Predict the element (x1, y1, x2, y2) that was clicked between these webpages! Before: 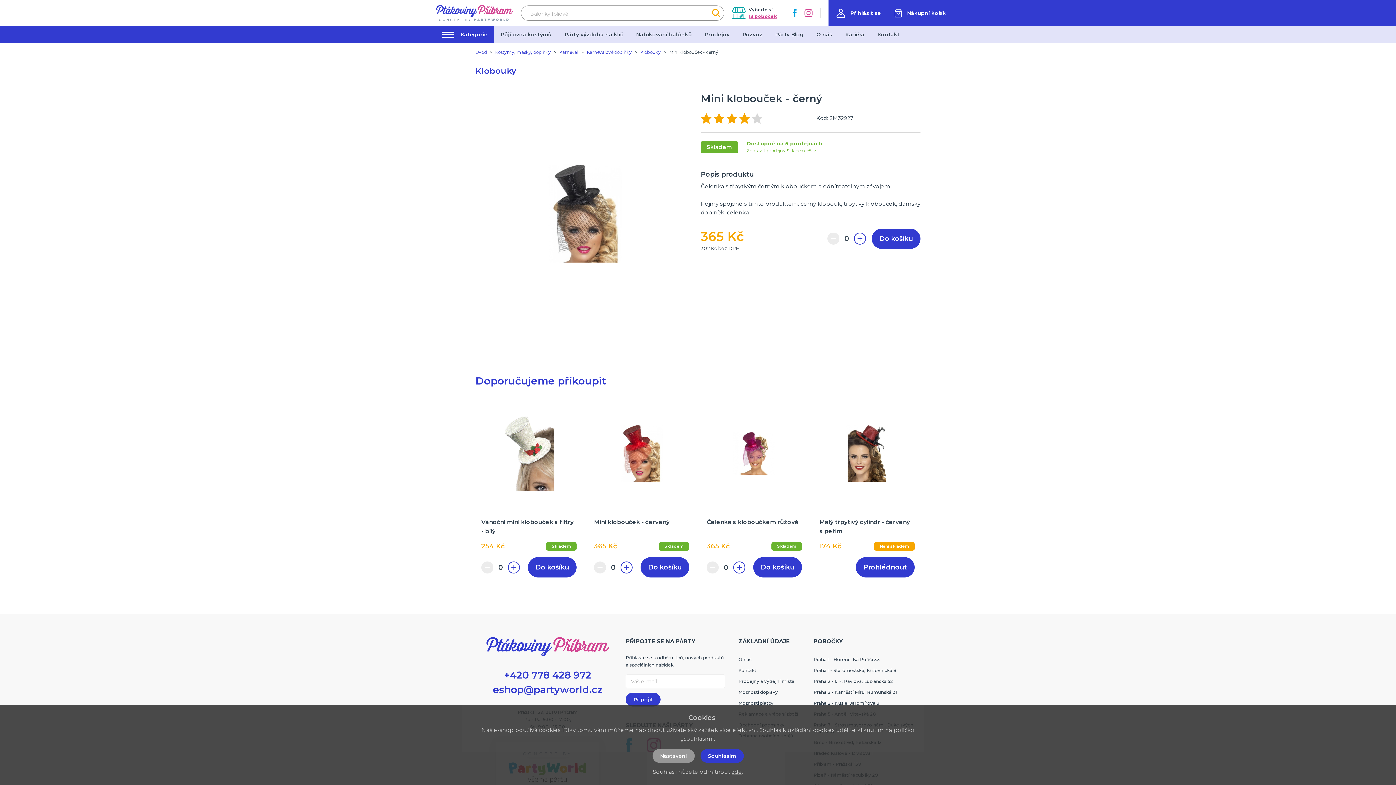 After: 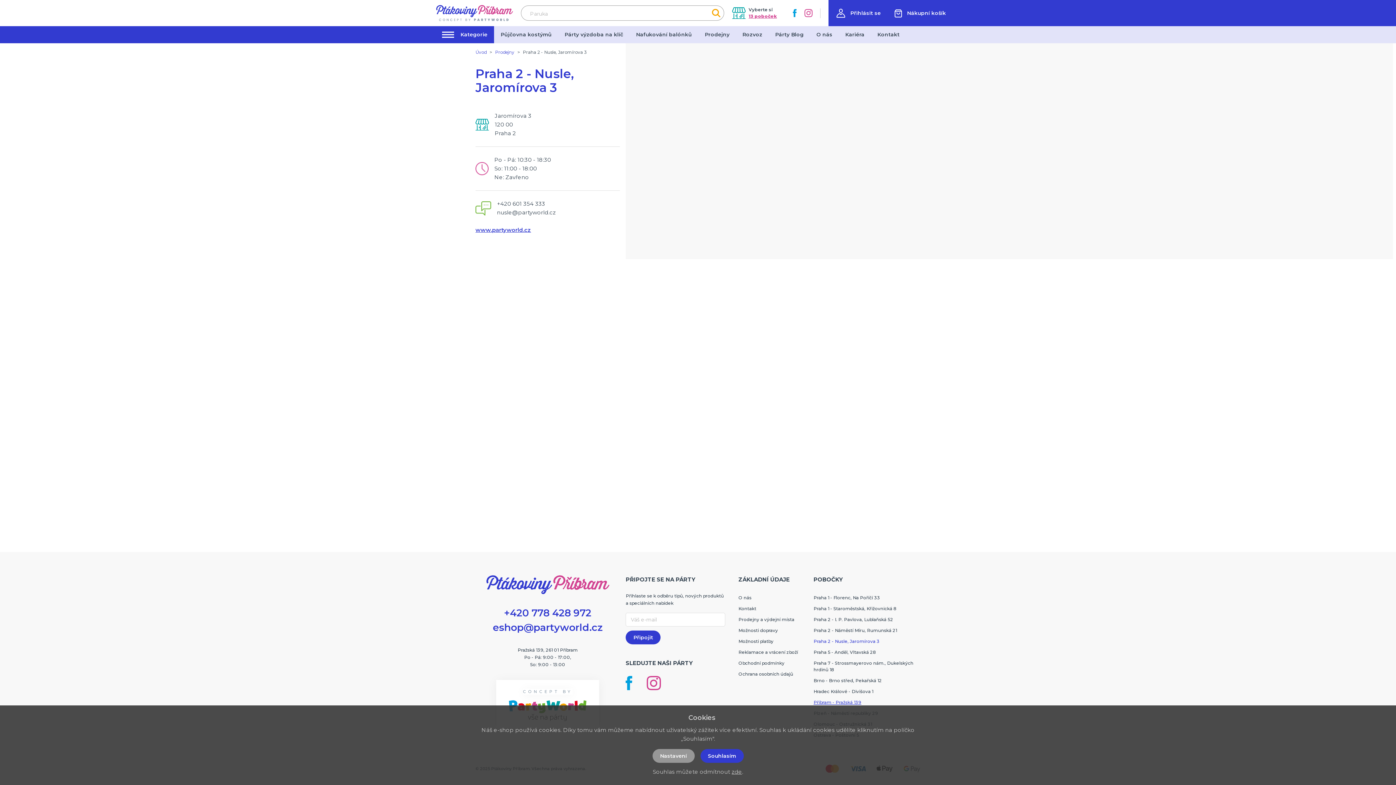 Action: bbox: (813, 700, 879, 706) label: Praha 2 - Nusle, Jaromírova 3